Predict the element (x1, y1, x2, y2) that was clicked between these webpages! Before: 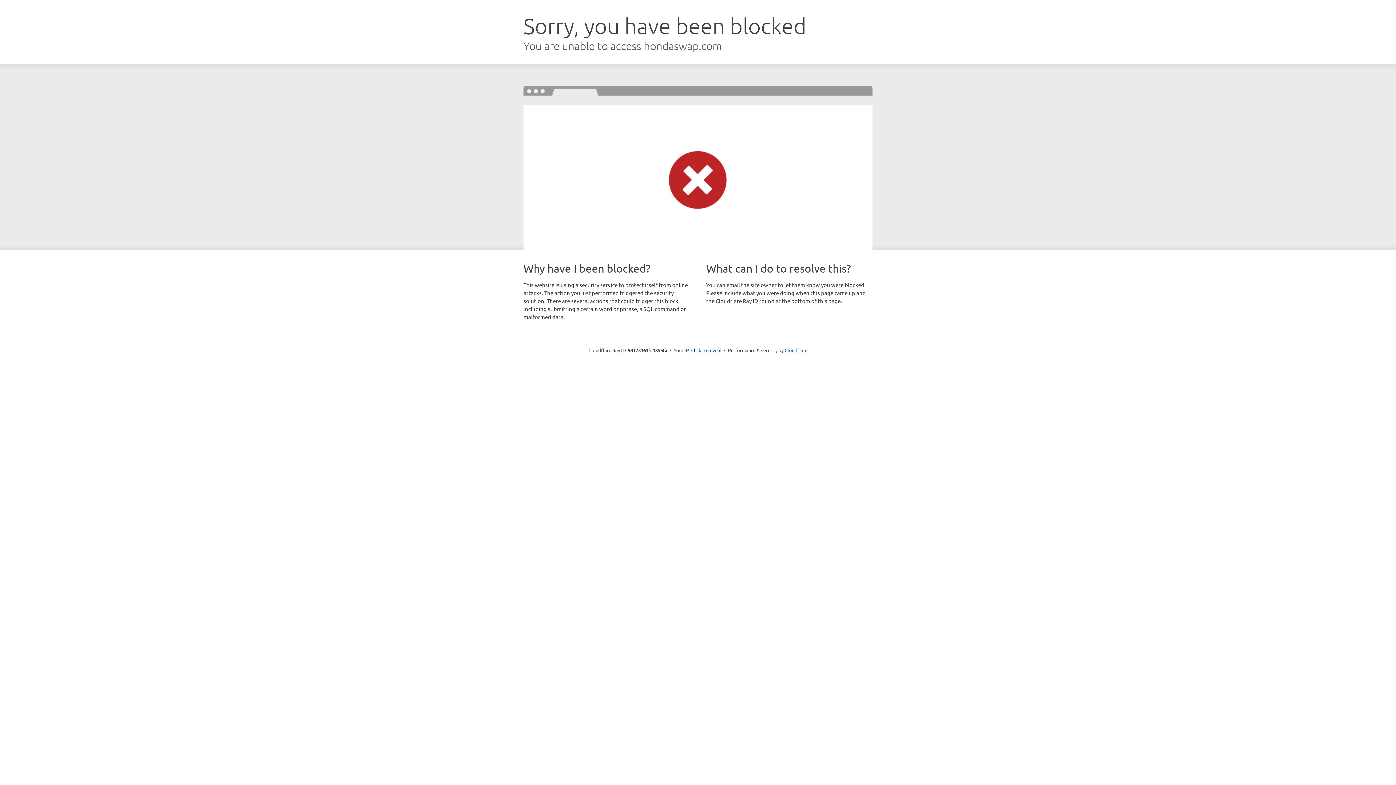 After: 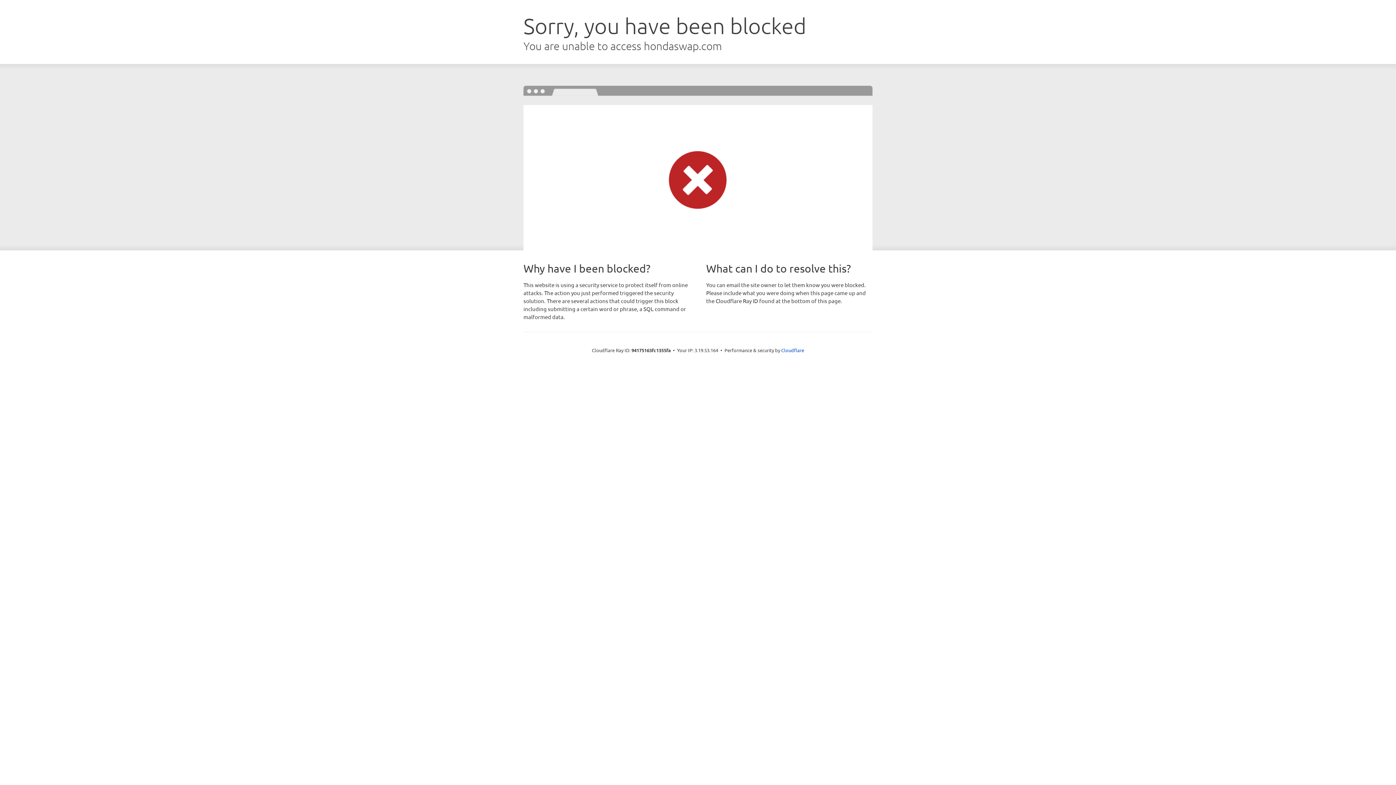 Action: label: Click to reveal bbox: (691, 346, 721, 353)